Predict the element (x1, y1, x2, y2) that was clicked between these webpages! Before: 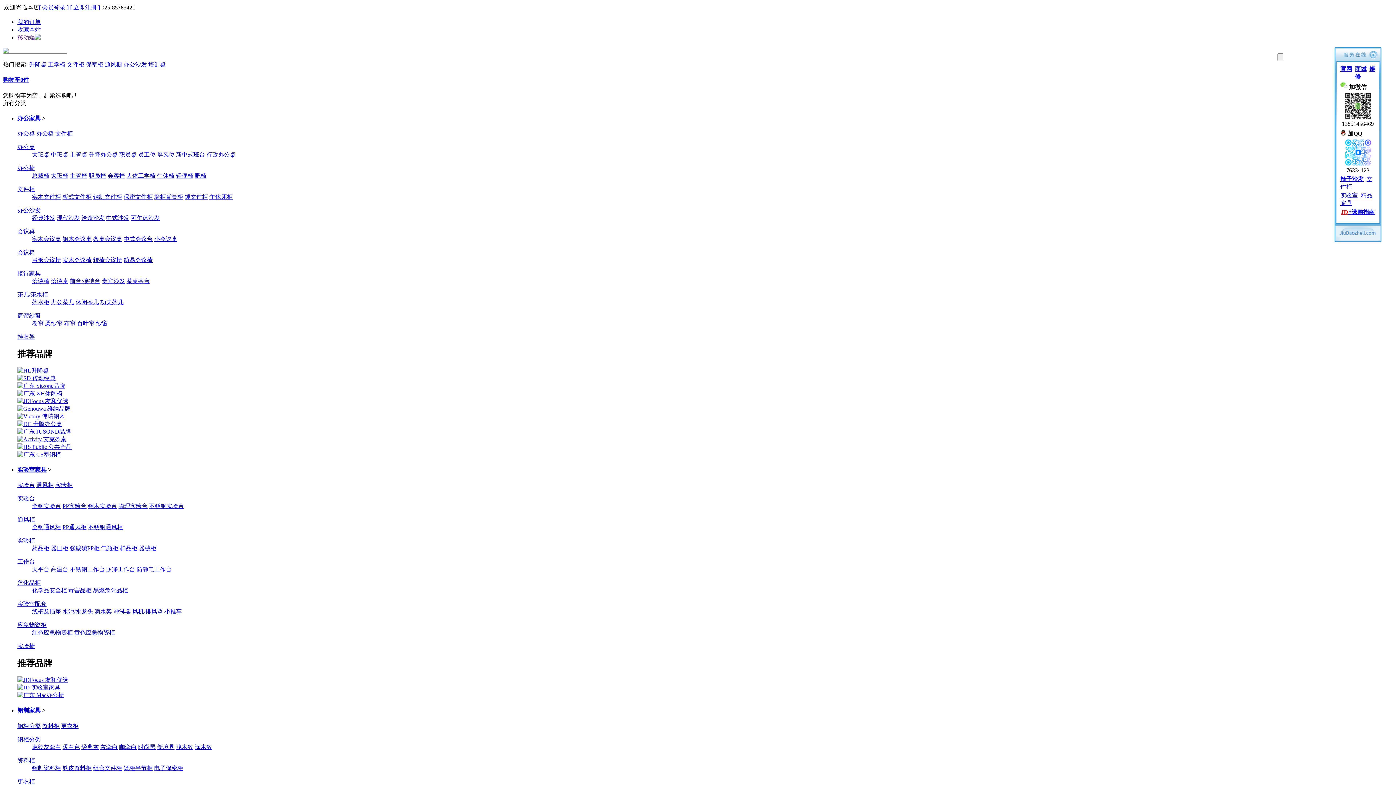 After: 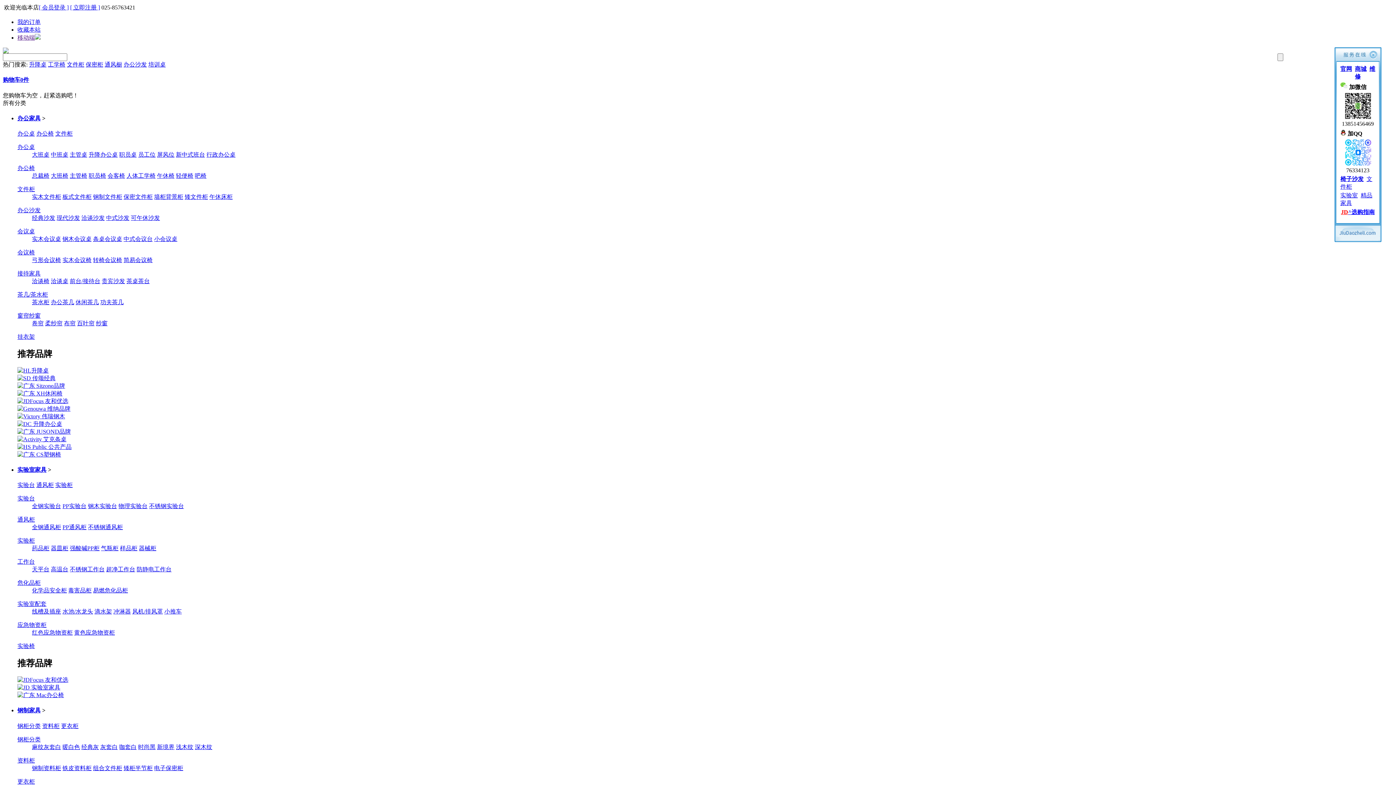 Action: bbox: (32, 503, 61, 509) label: 全钢实验台